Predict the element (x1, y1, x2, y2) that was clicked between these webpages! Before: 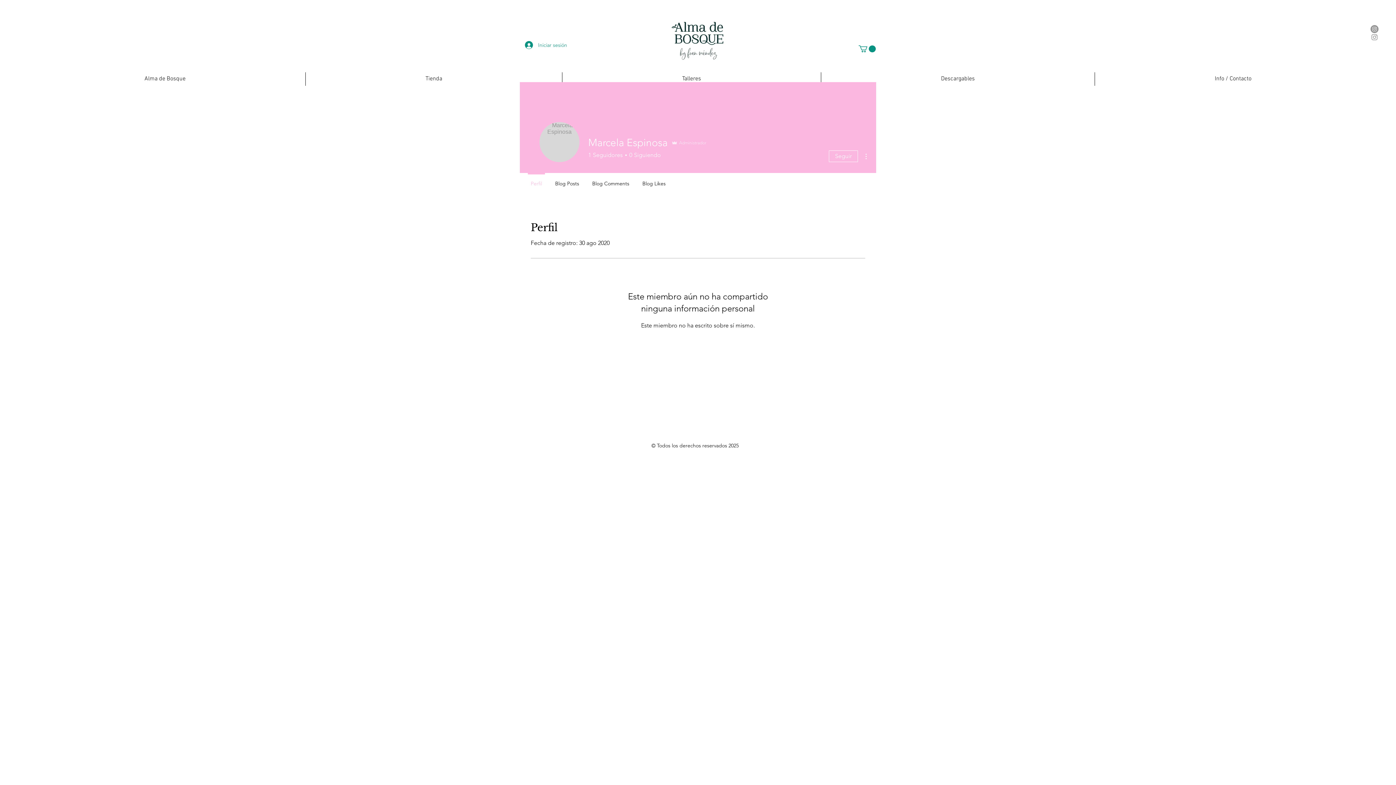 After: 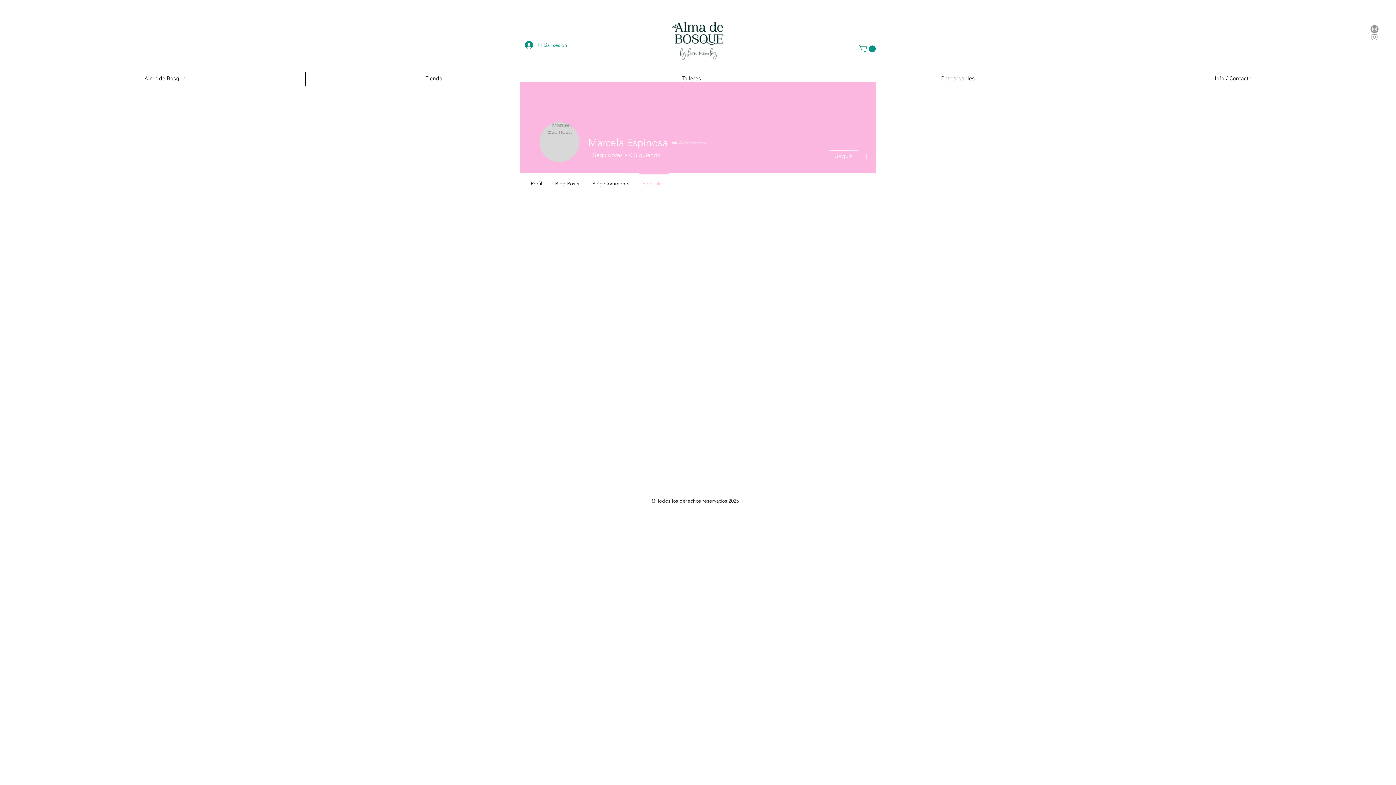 Action: label: Blog Likes bbox: (636, 173, 672, 187)